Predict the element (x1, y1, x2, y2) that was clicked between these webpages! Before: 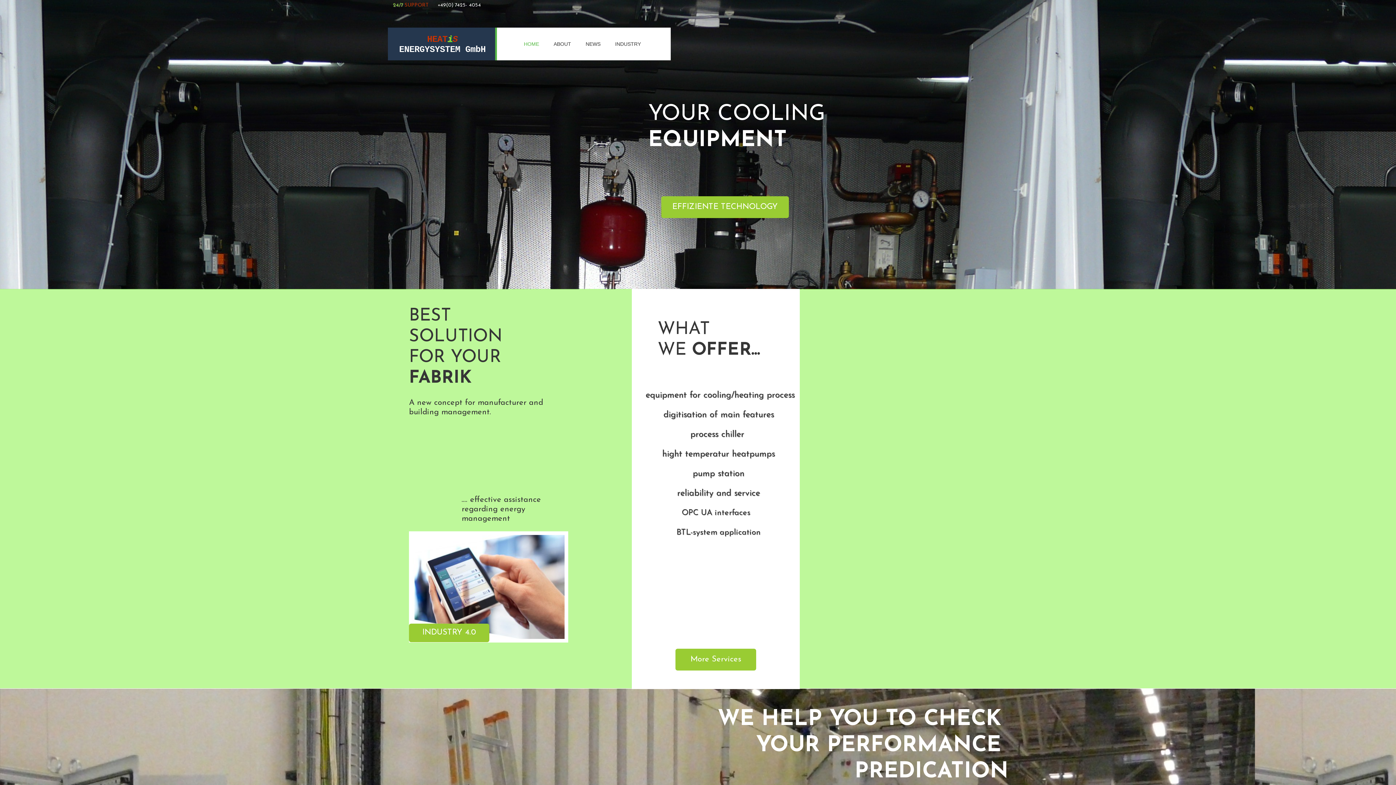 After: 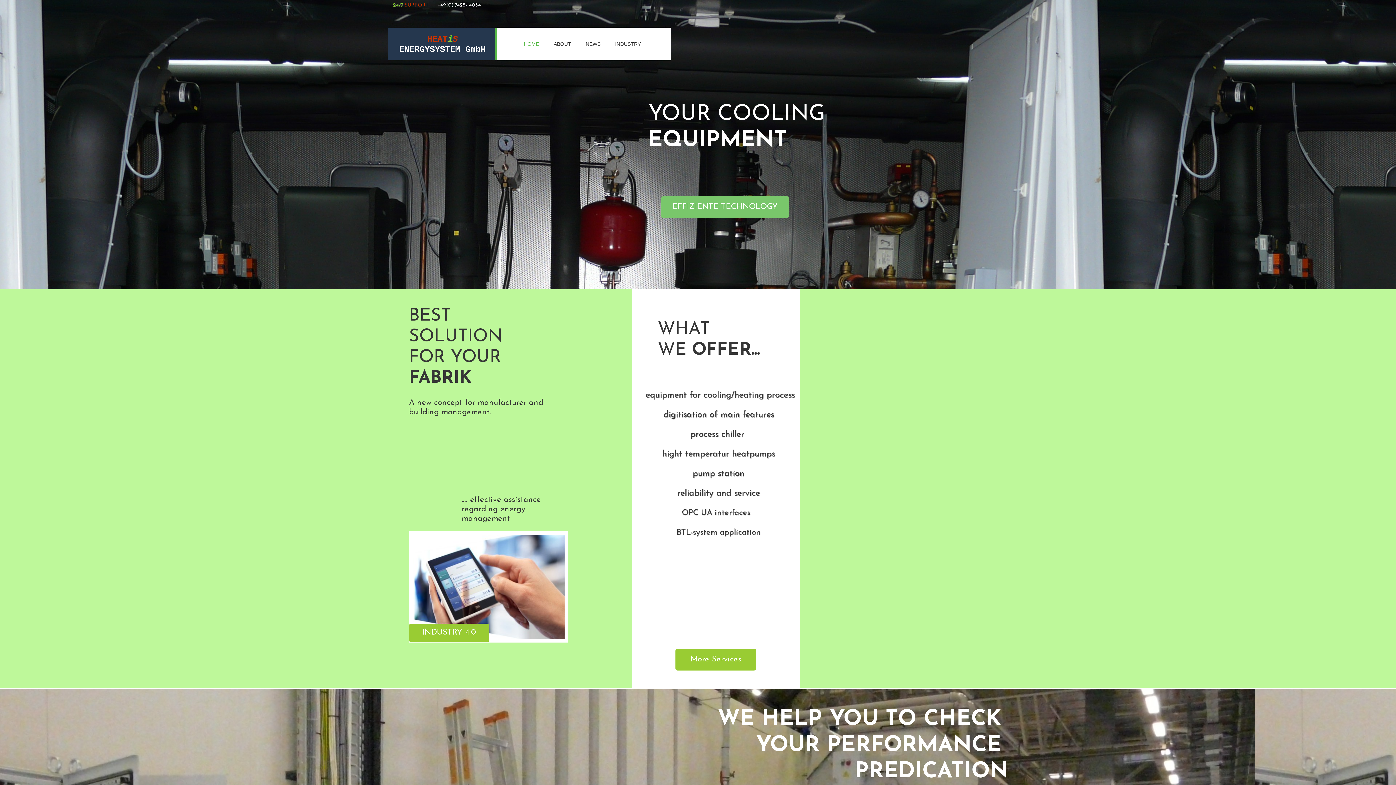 Action: label: EFFIZIENTE TECHNOLOGY bbox: (661, 196, 789, 218)